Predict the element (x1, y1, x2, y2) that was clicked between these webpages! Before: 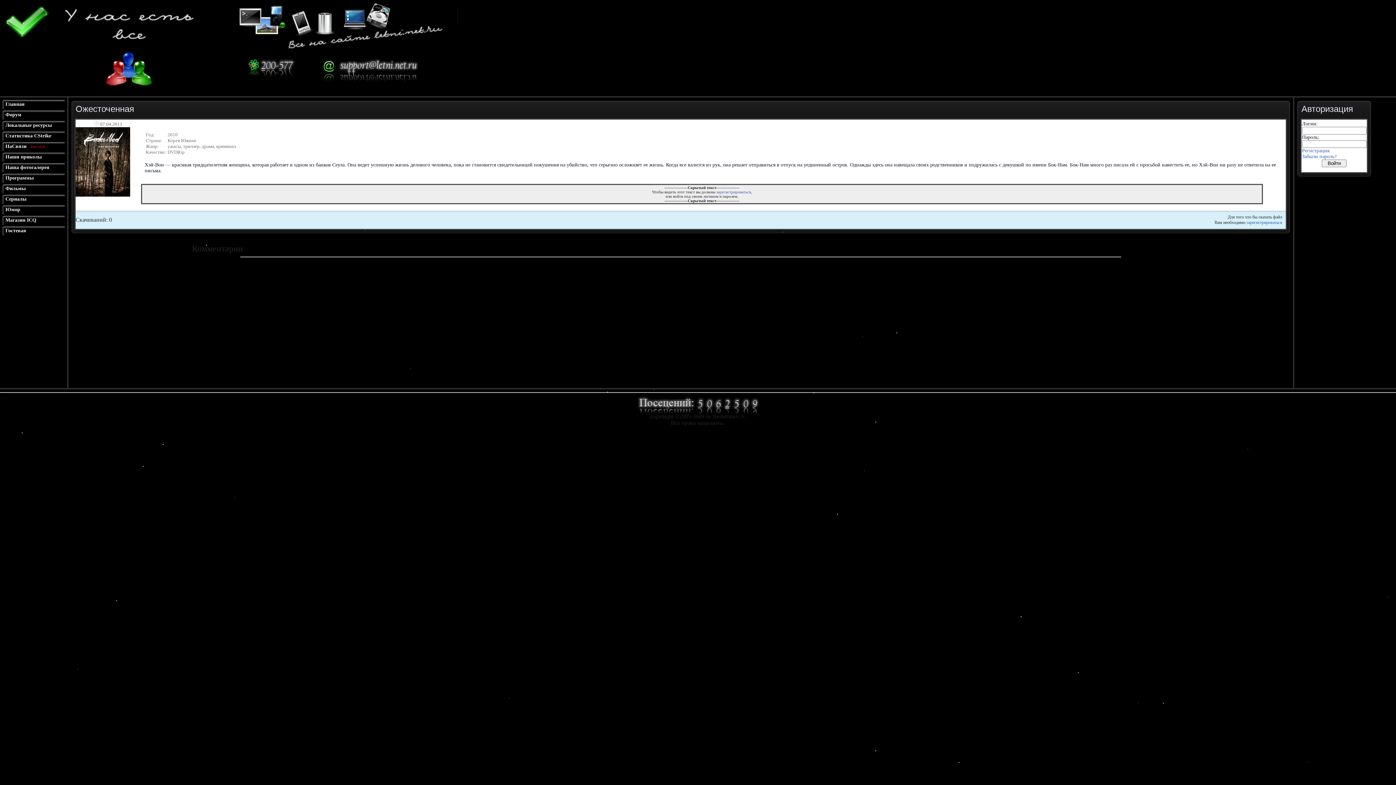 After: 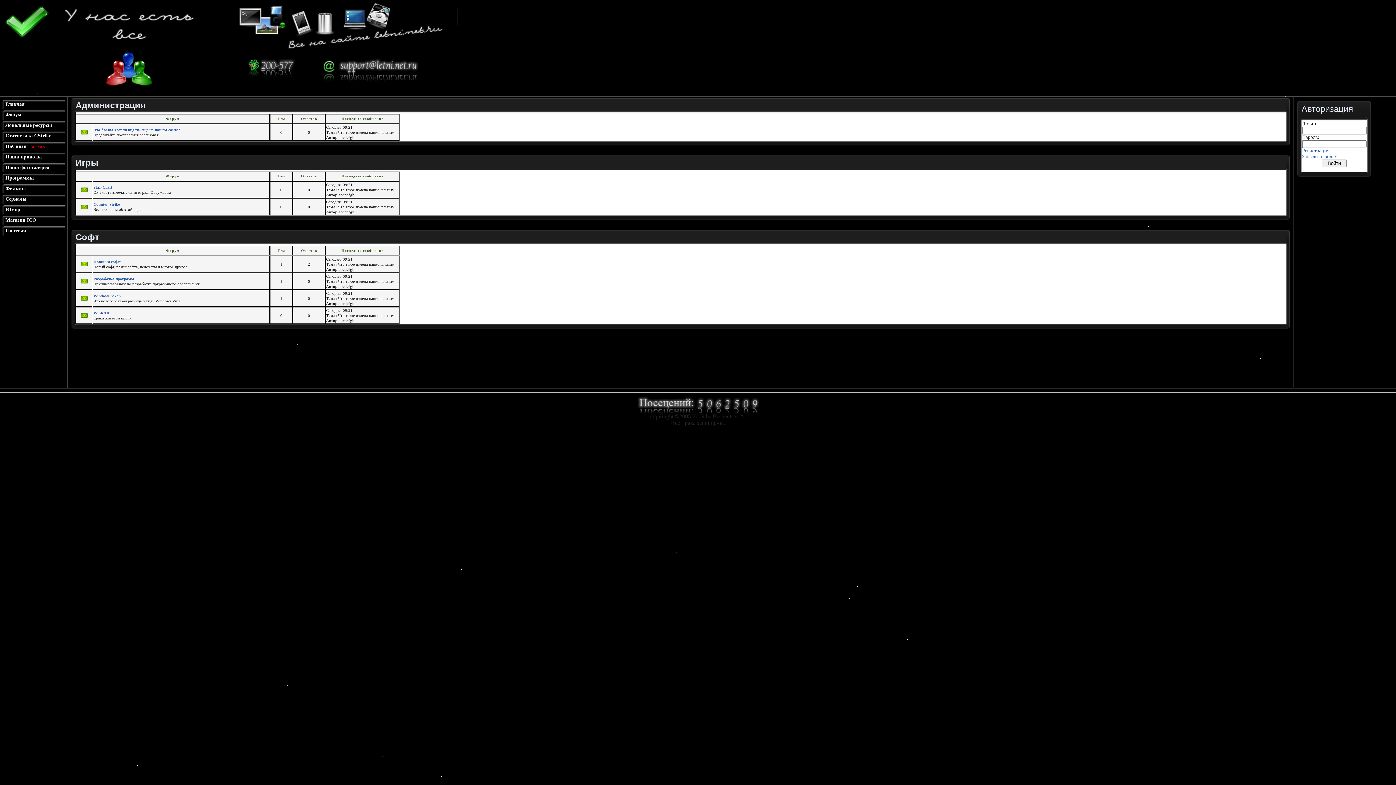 Action: label: Форум bbox: (2, 109, 24, 120)